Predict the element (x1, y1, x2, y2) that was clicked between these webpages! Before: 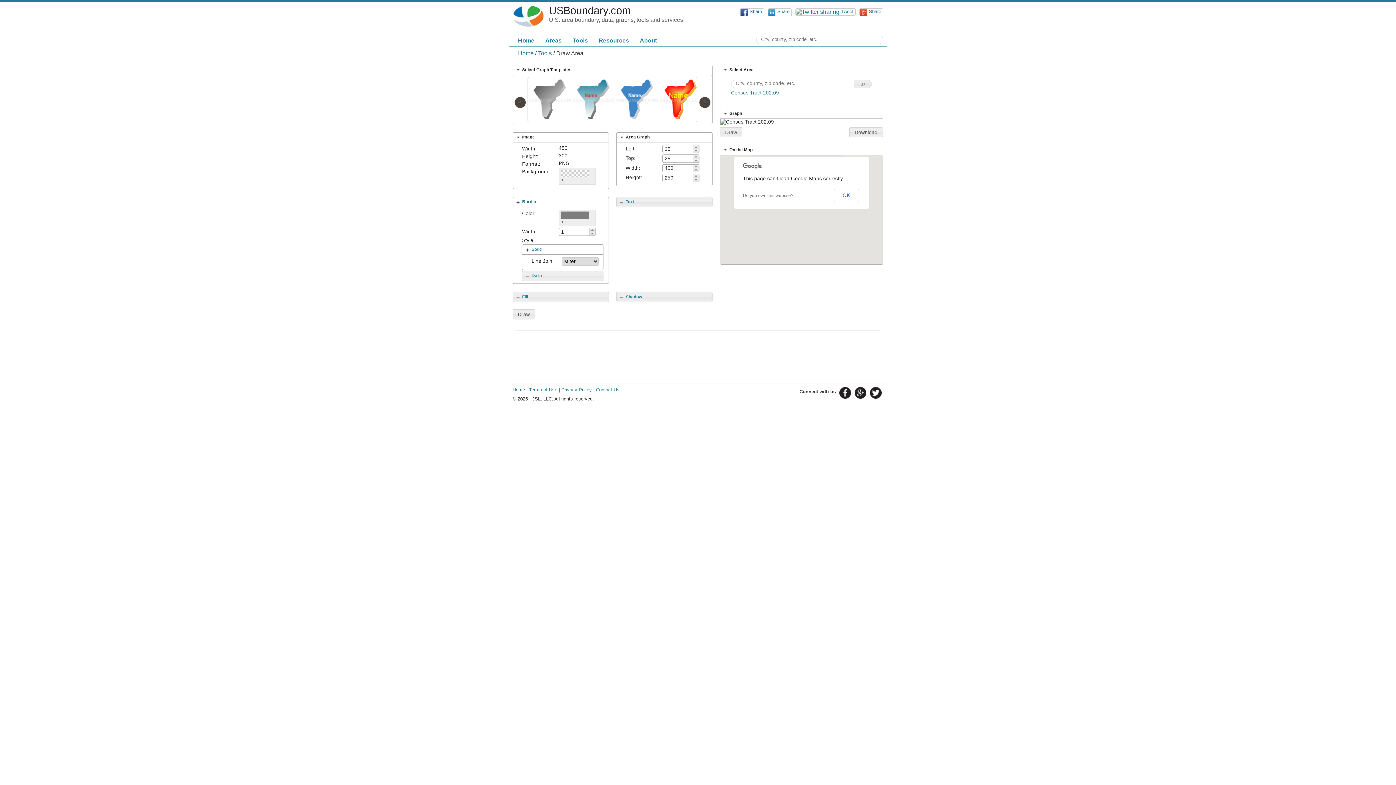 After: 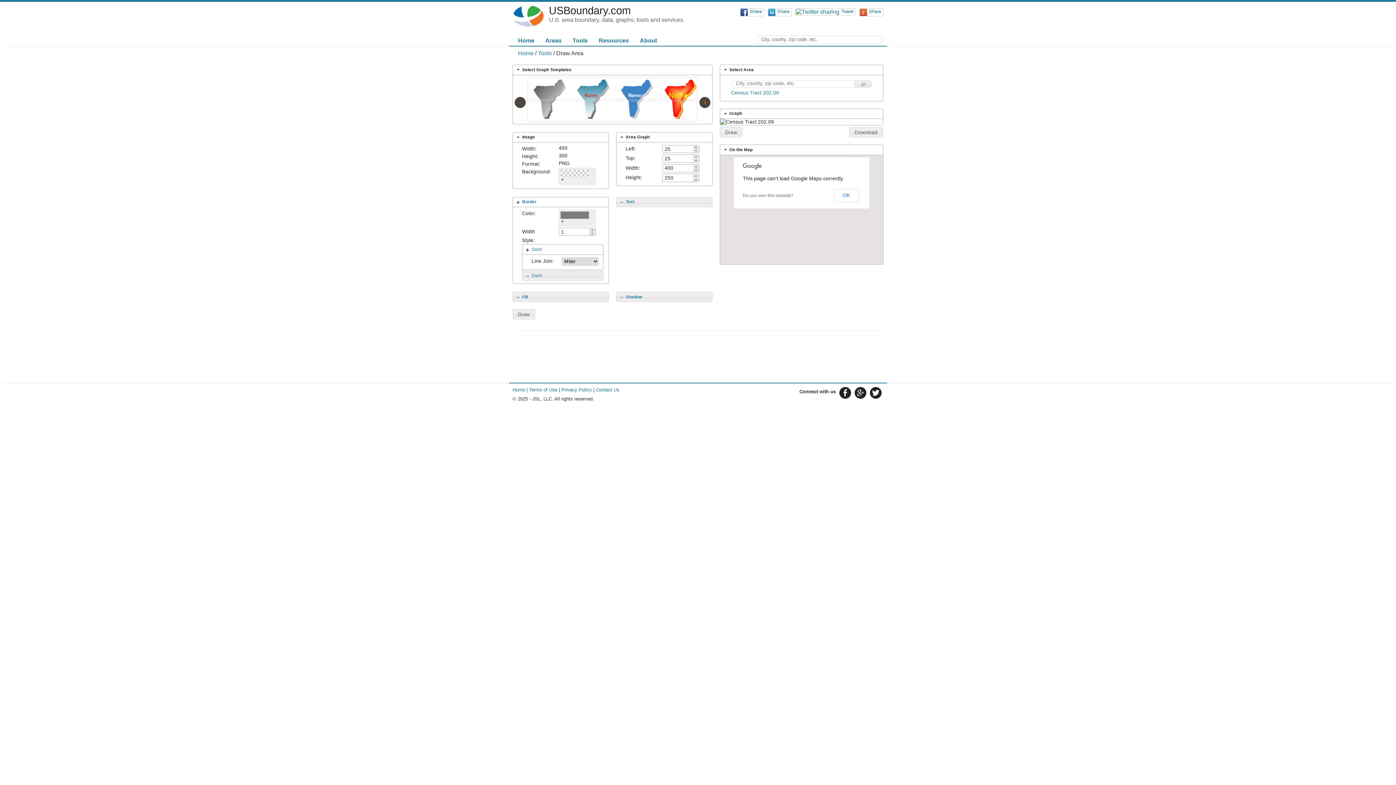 Action: label: › bbox: (699, 96, 710, 107)